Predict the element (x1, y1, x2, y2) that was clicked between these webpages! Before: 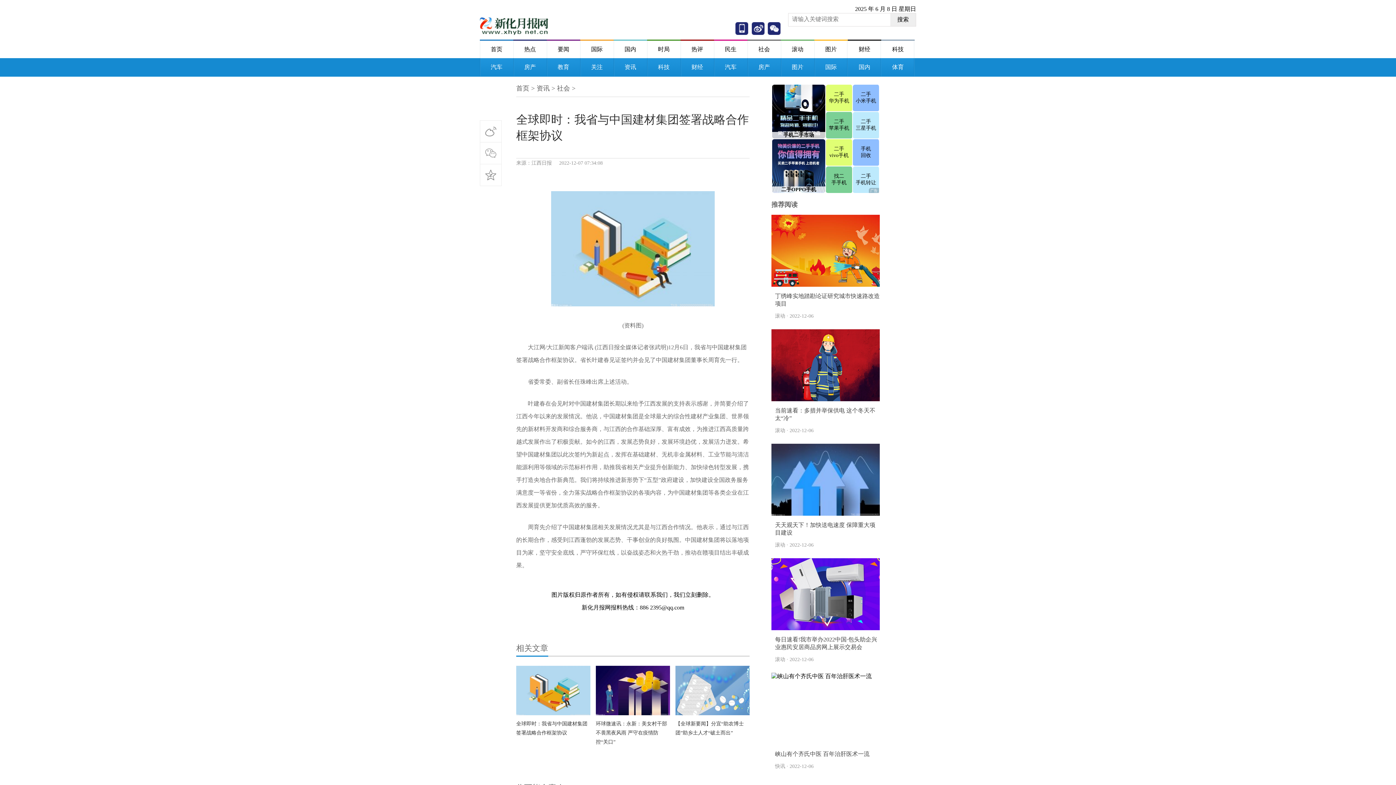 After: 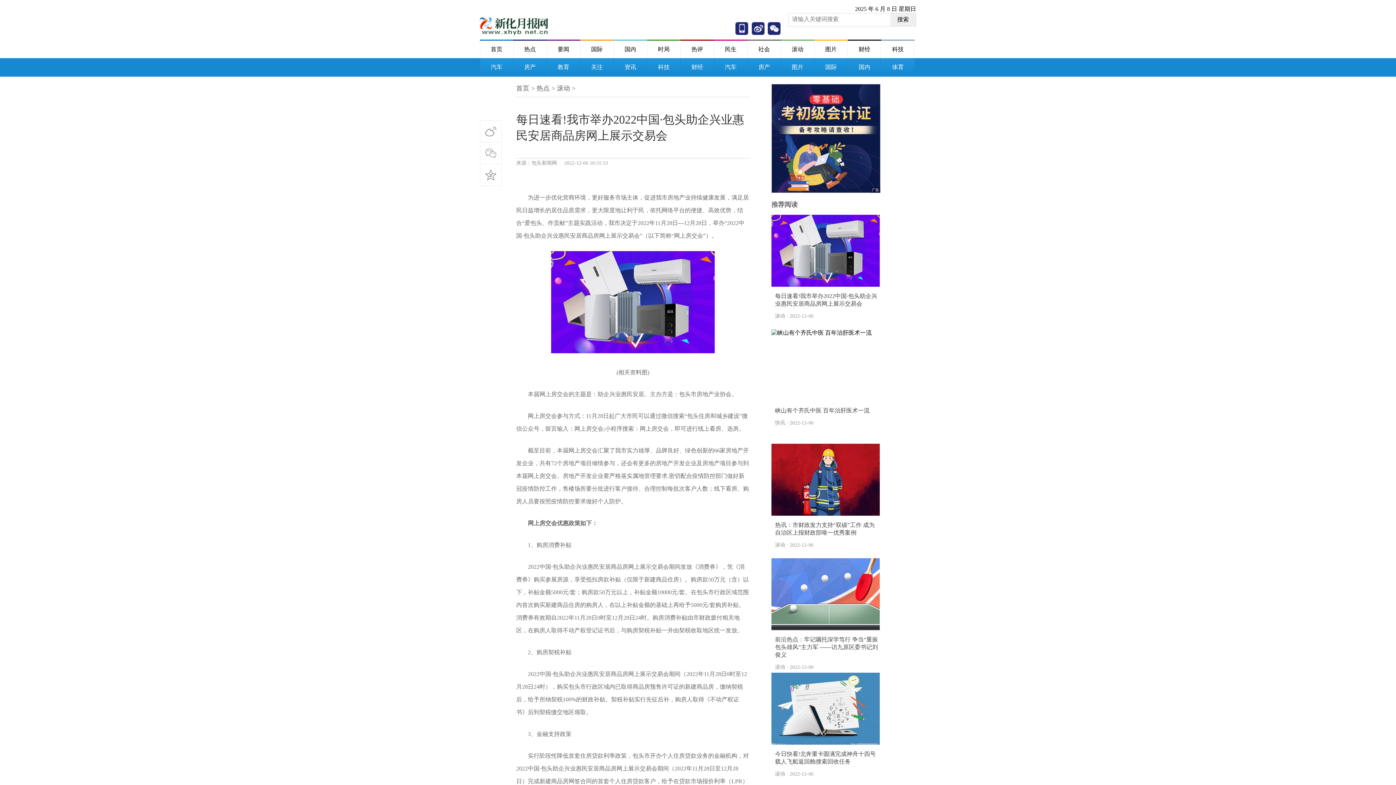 Action: bbox: (771, 558, 880, 667) label: 每日速看!我市举办2022中国·包头助企兴业惠民安居商品房网上展示交易会

滚动 · 2022-12-06